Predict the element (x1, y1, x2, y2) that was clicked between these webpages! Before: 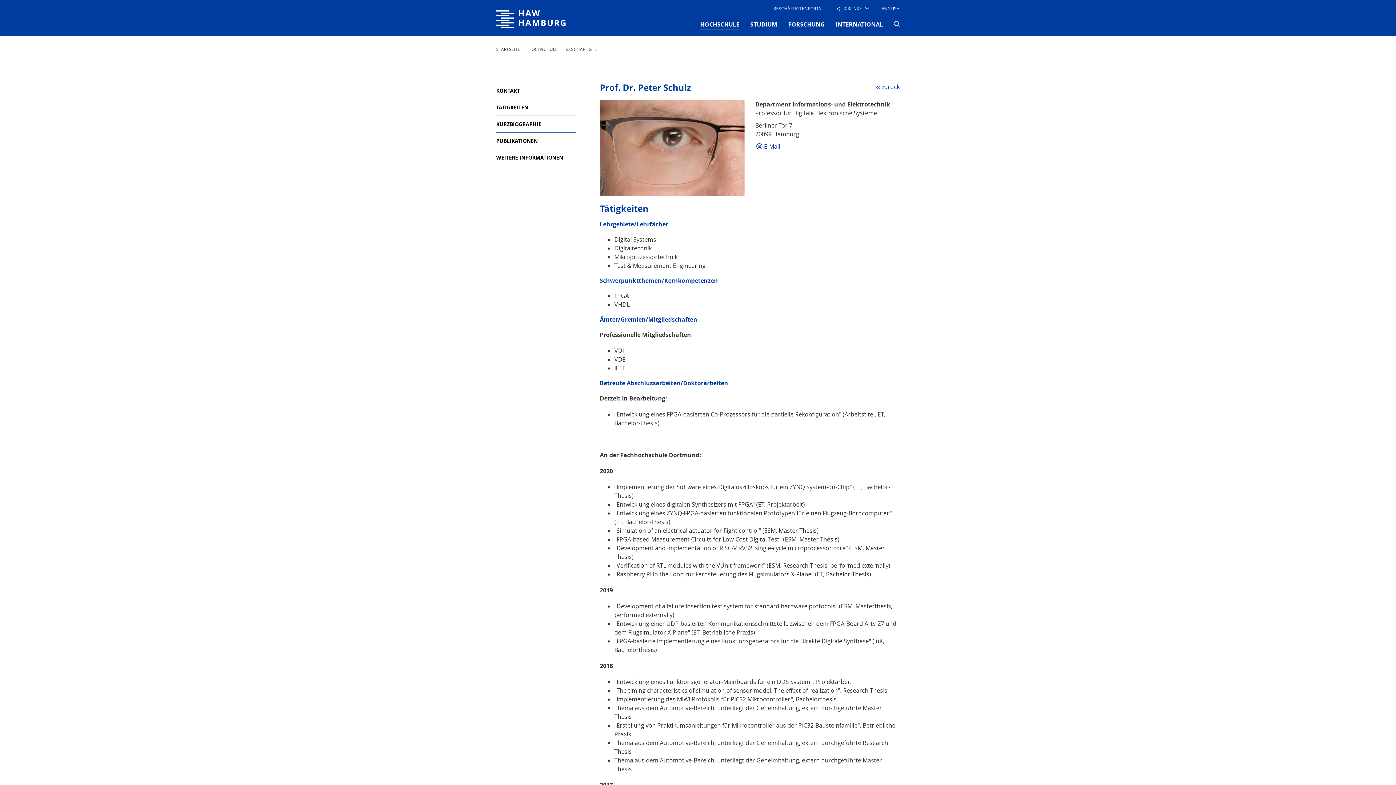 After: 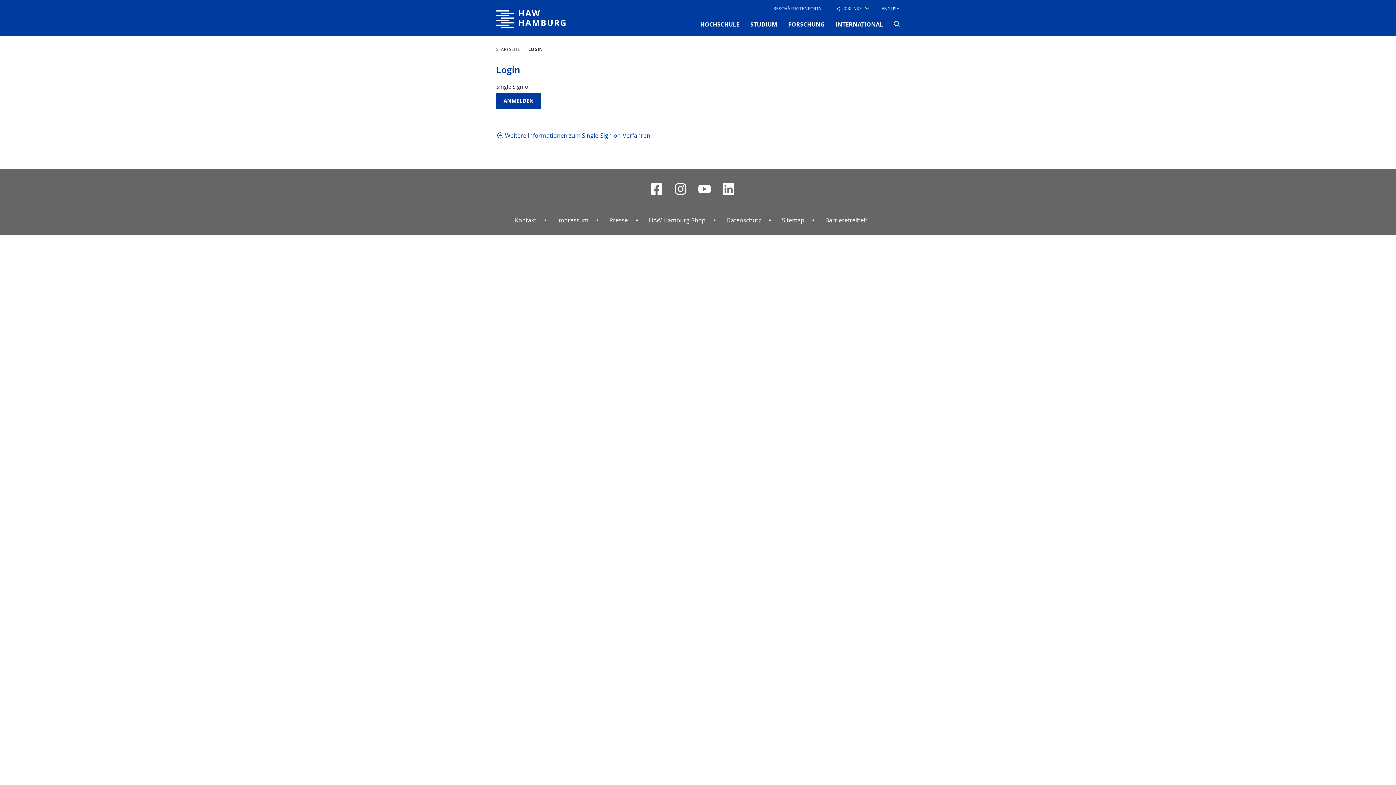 Action: label: BESCHÄFTIGTENPORTAL bbox: (773, 2, 823, 14)